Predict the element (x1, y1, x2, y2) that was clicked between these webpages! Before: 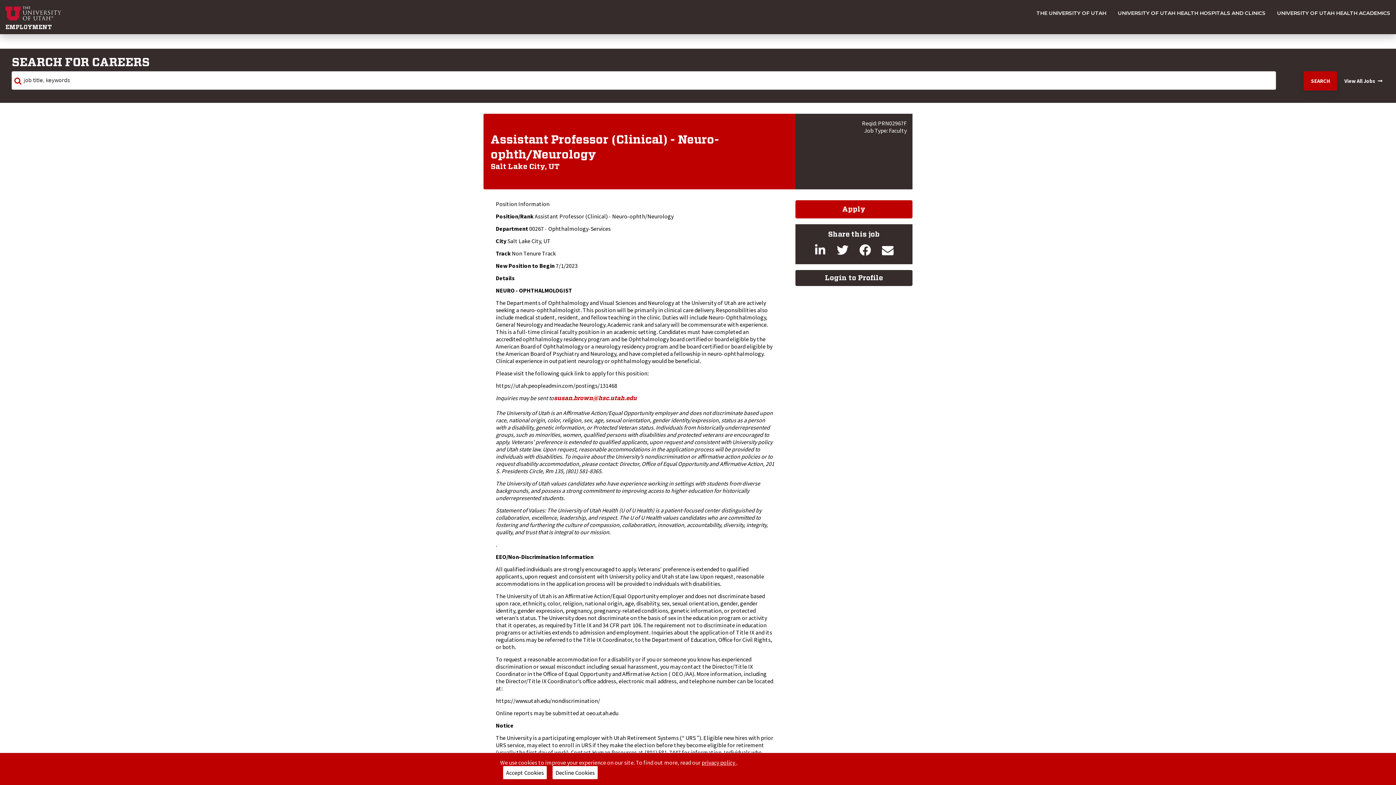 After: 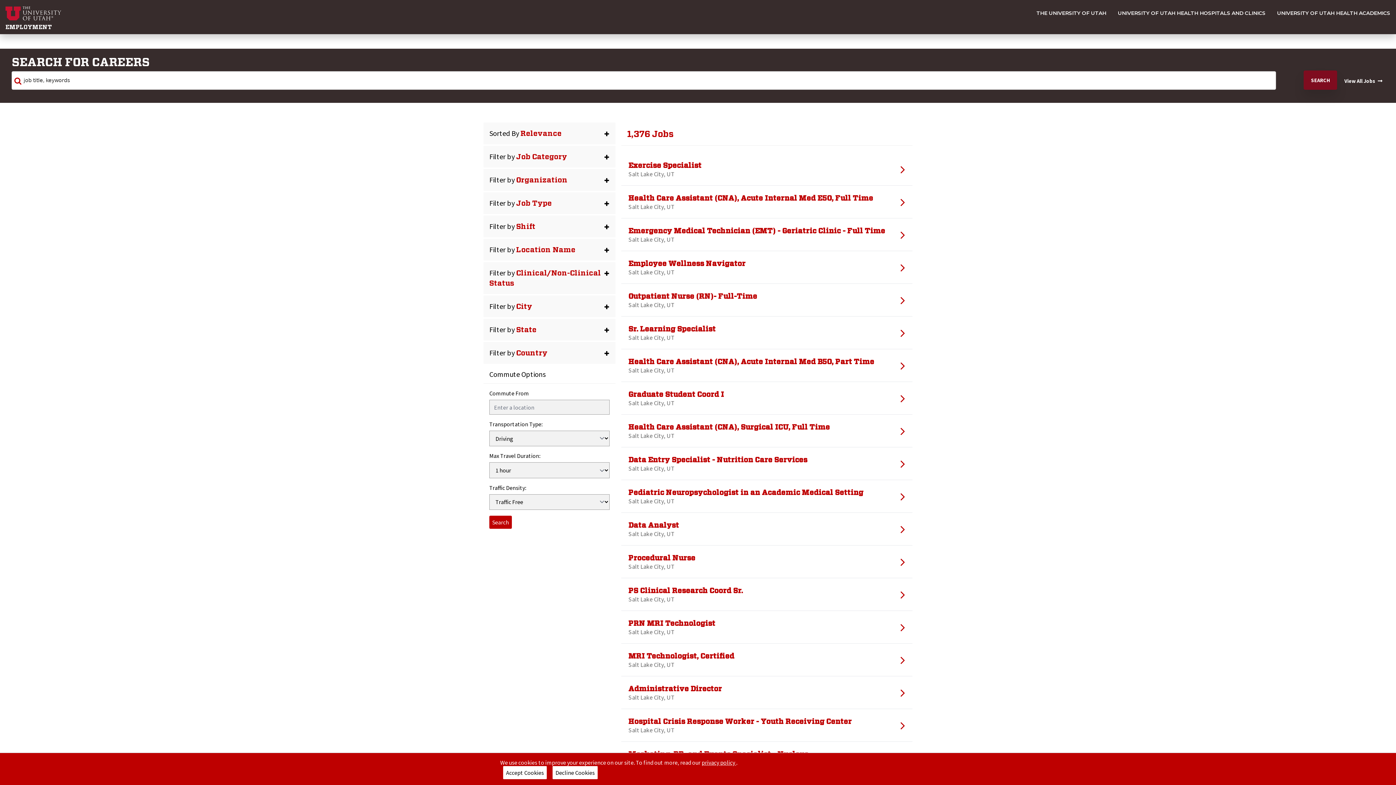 Action: label: SEARCH bbox: (1304, 71, 1337, 90)